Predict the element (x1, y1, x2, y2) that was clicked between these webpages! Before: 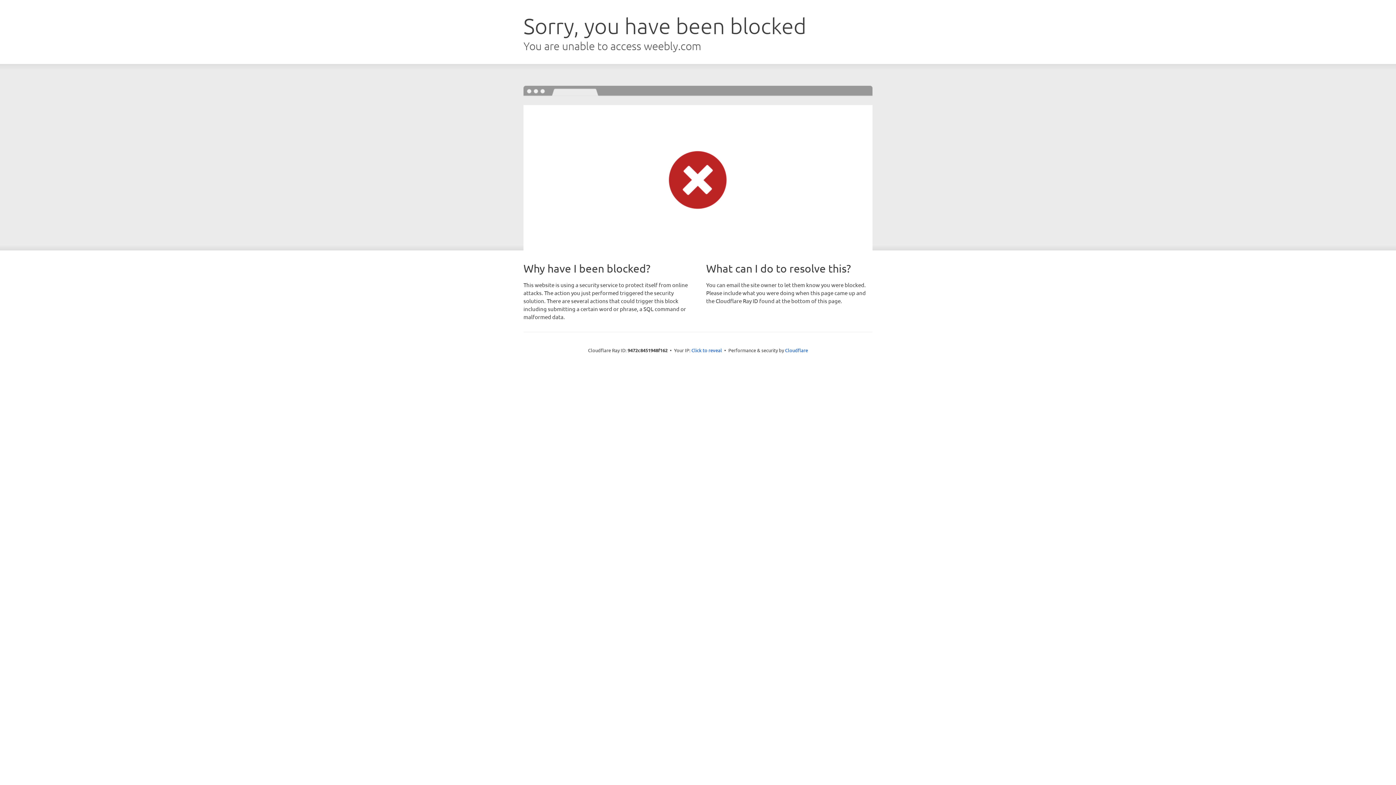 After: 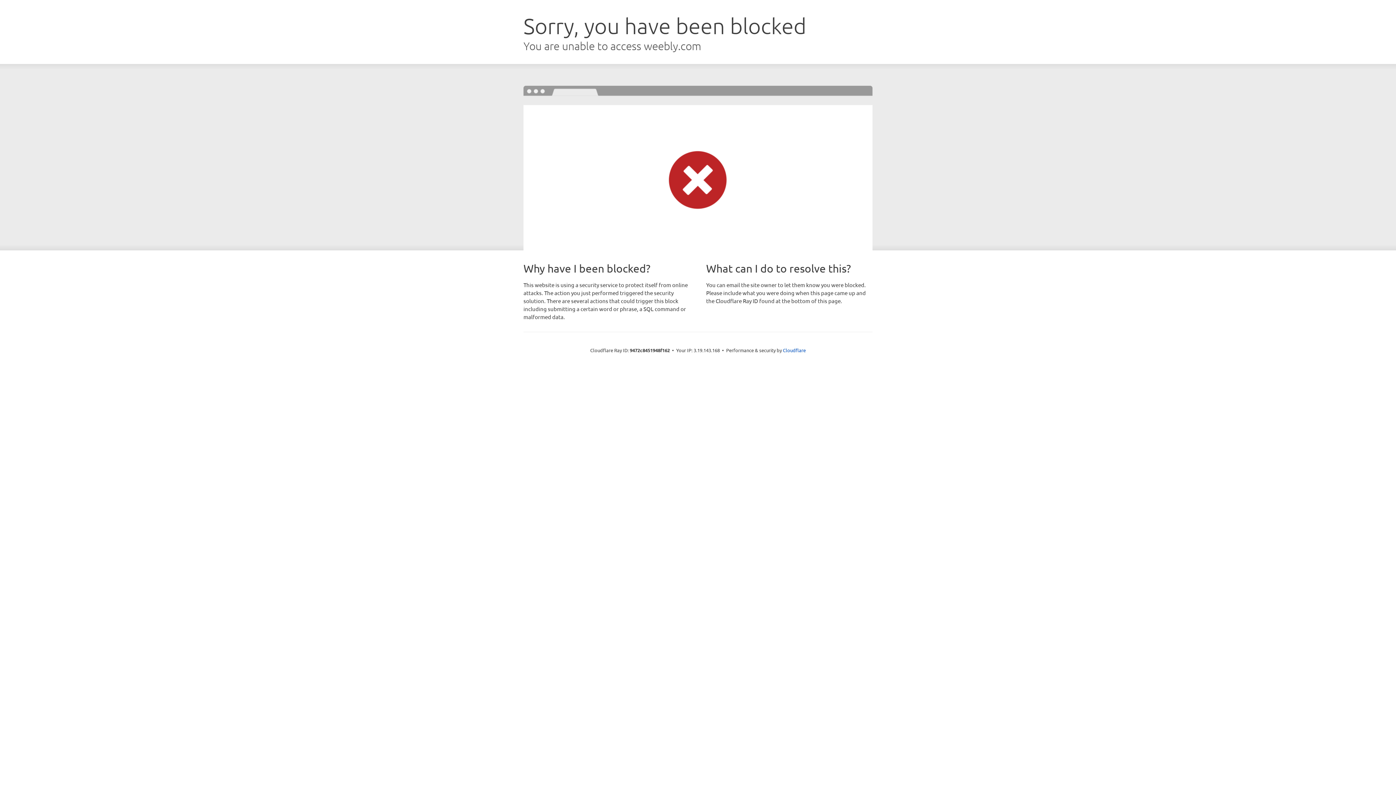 Action: label: Click to reveal bbox: (691, 346, 722, 353)